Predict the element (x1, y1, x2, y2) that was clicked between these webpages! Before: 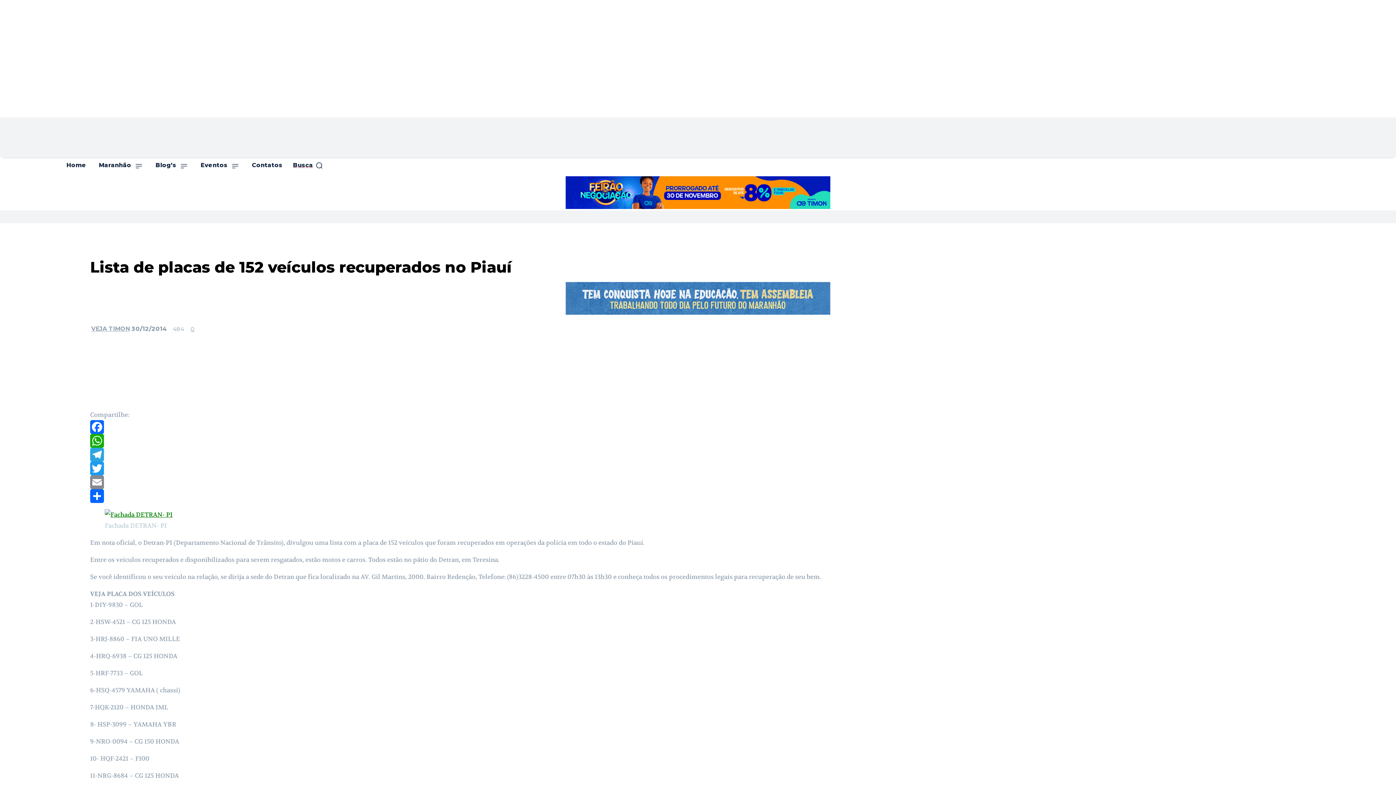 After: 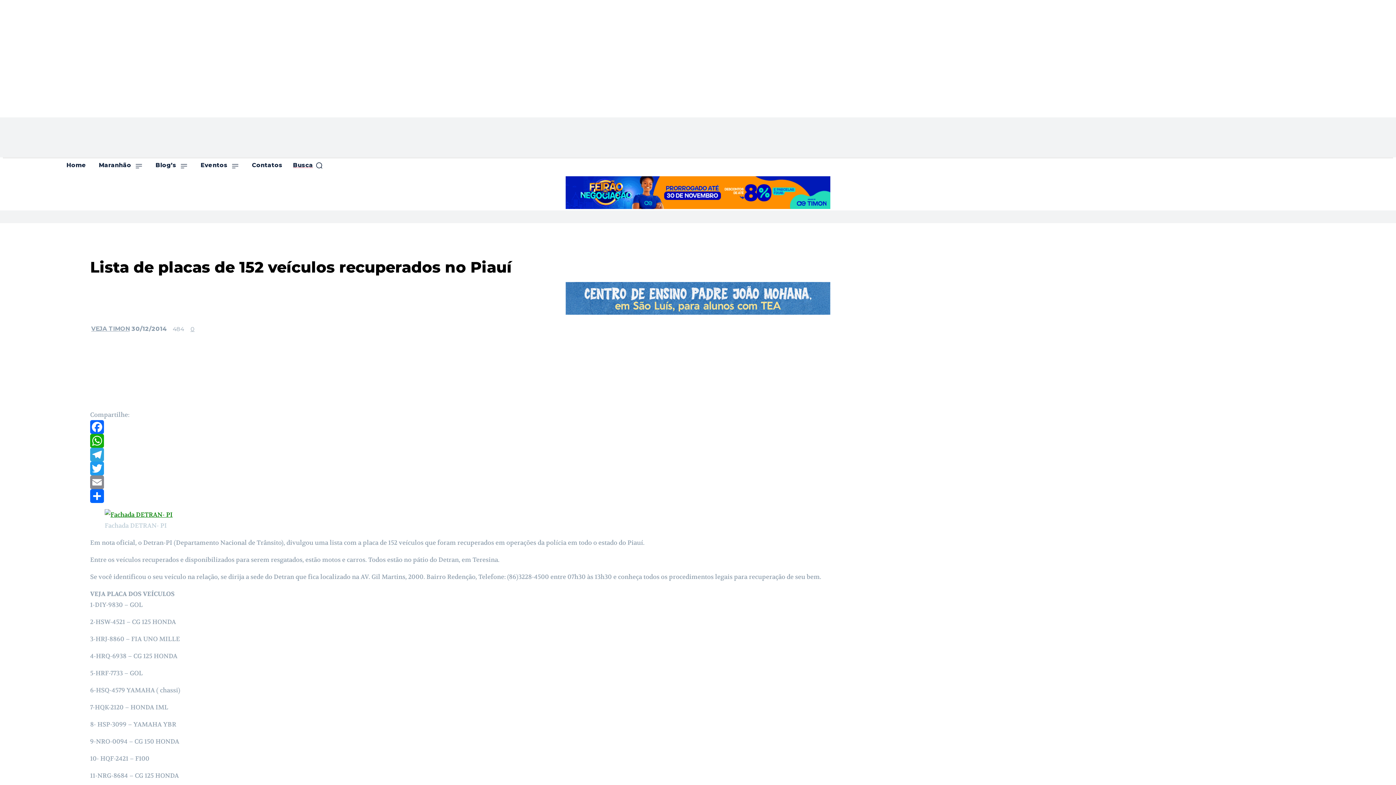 Action: label: Telegram bbox: (90, 447, 1306, 461)